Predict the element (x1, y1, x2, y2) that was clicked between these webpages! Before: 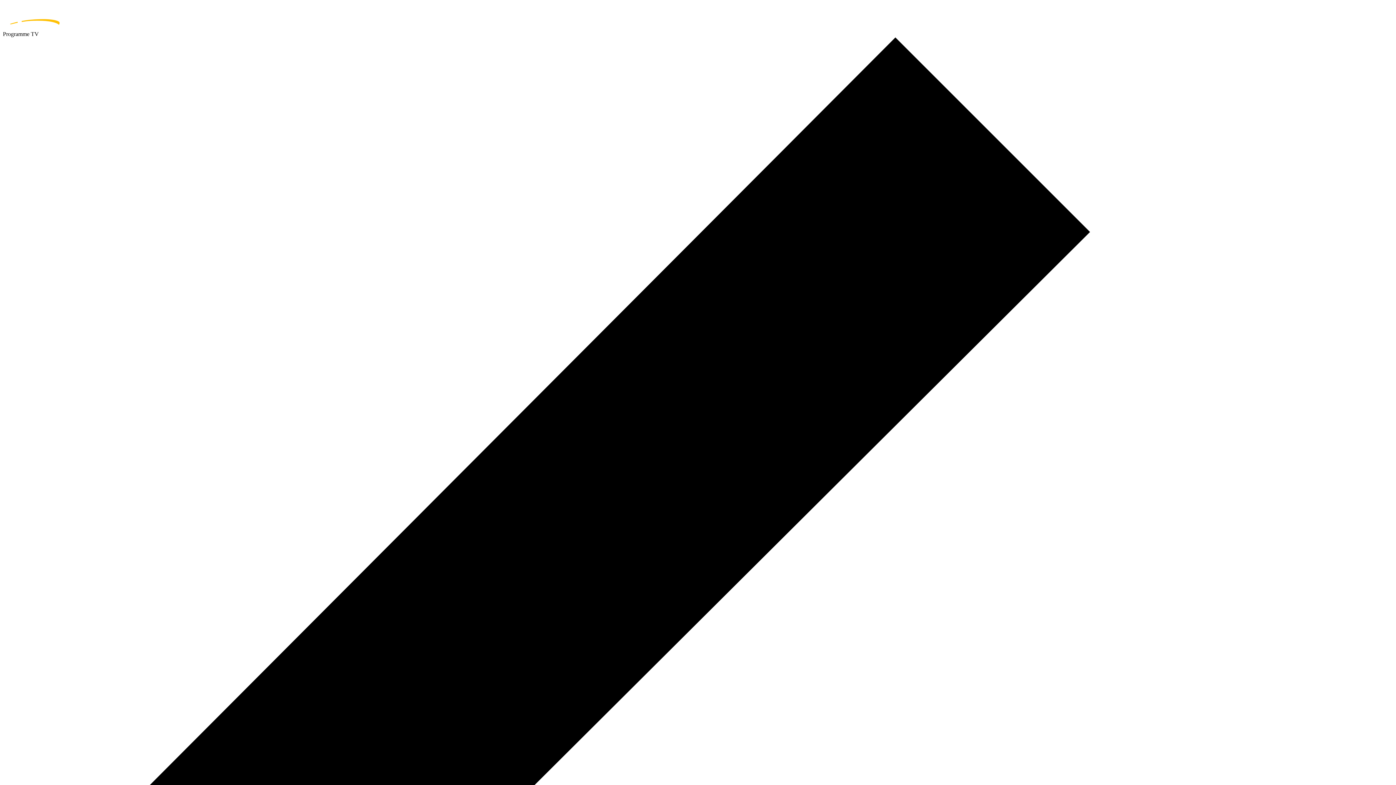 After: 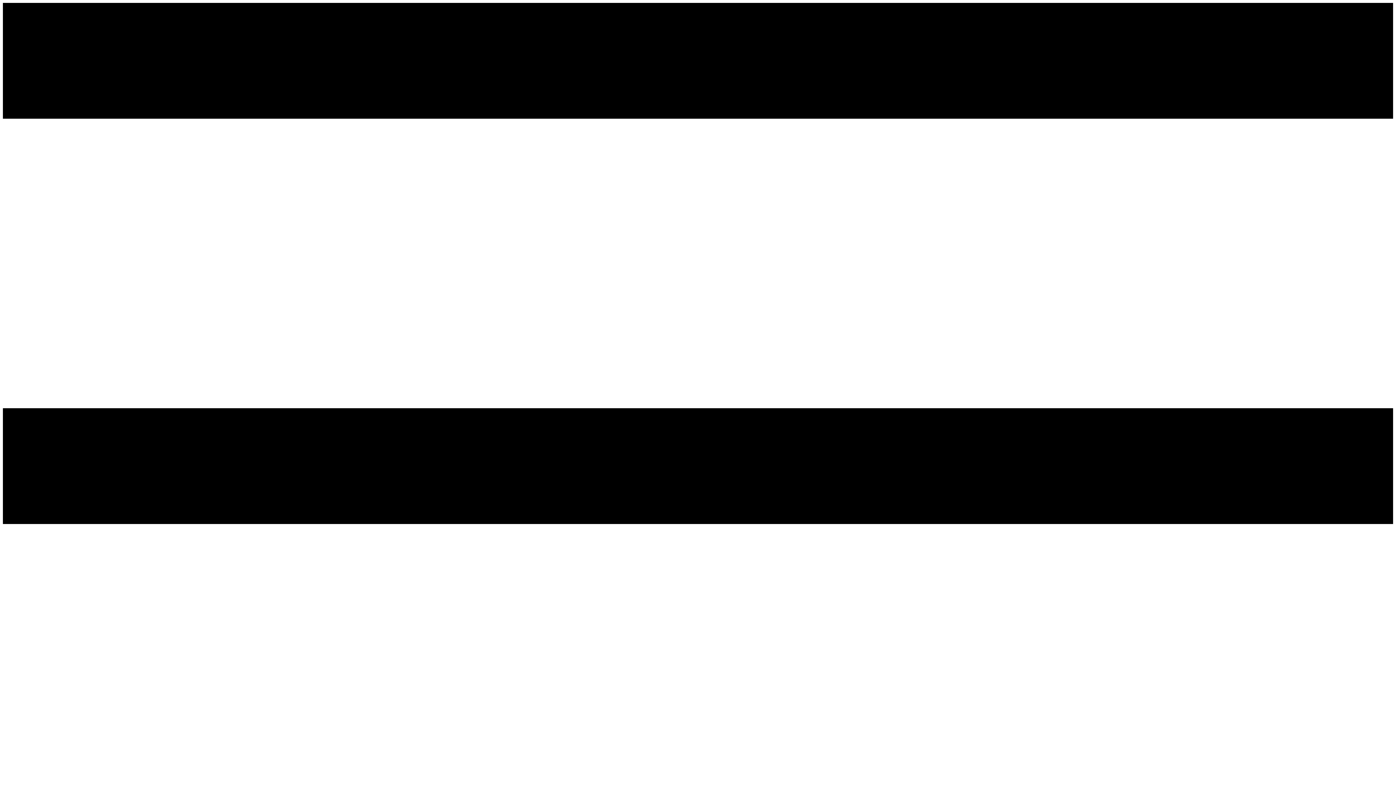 Action: label: home page bbox: (2, 2, 1393, 30)